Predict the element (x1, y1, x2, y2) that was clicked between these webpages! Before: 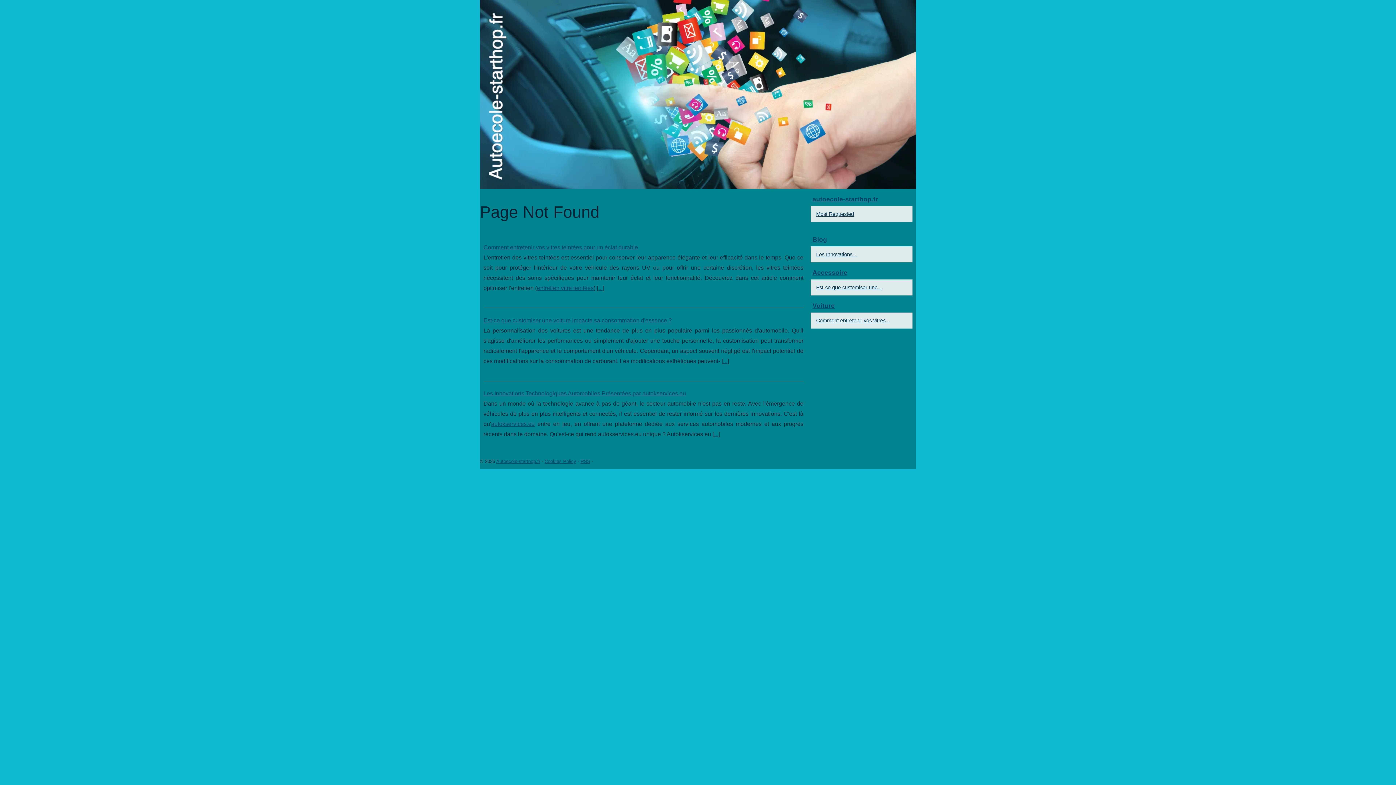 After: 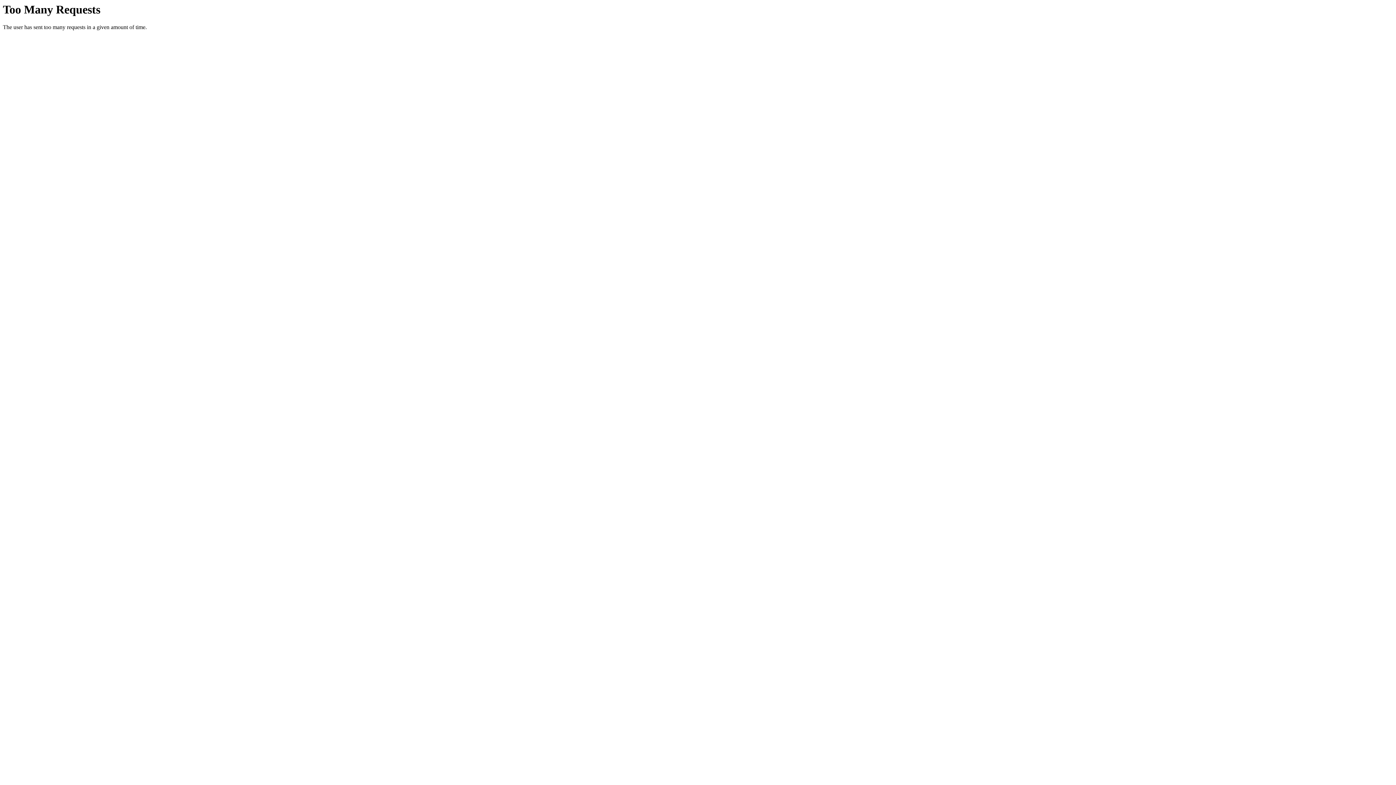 Action: bbox: (537, 285, 593, 291) label: entretien vitre teintées